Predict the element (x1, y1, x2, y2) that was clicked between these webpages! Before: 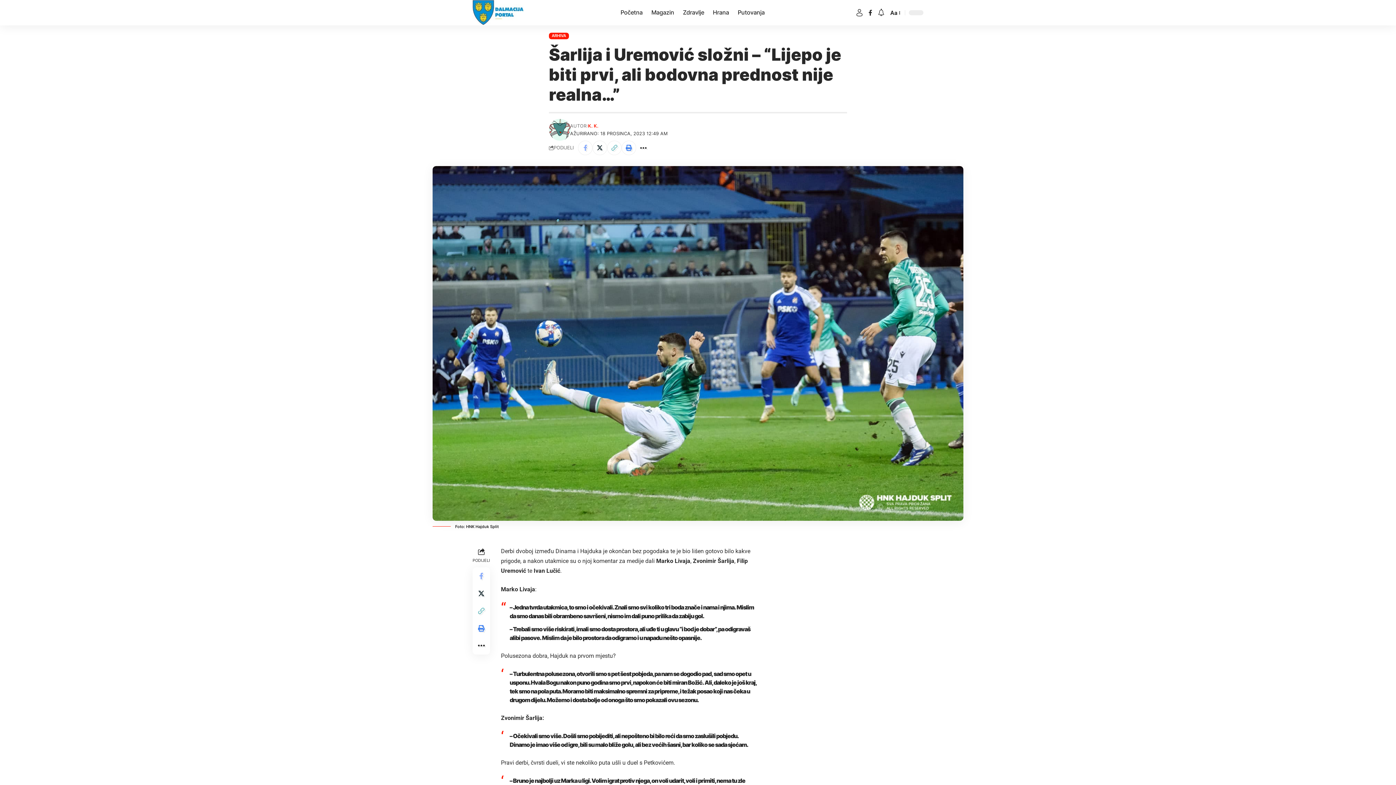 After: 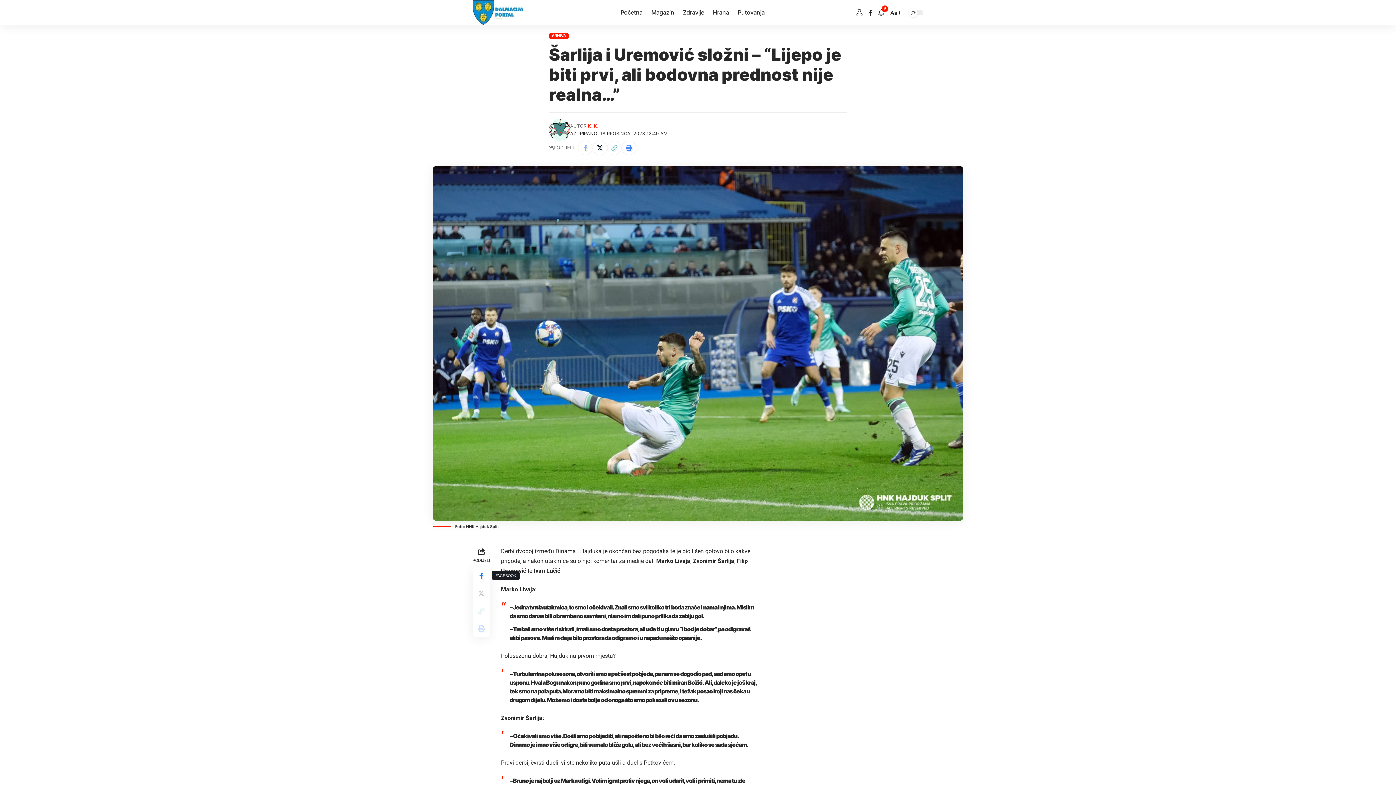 Action: label: Share on Facebook bbox: (472, 567, 490, 585)